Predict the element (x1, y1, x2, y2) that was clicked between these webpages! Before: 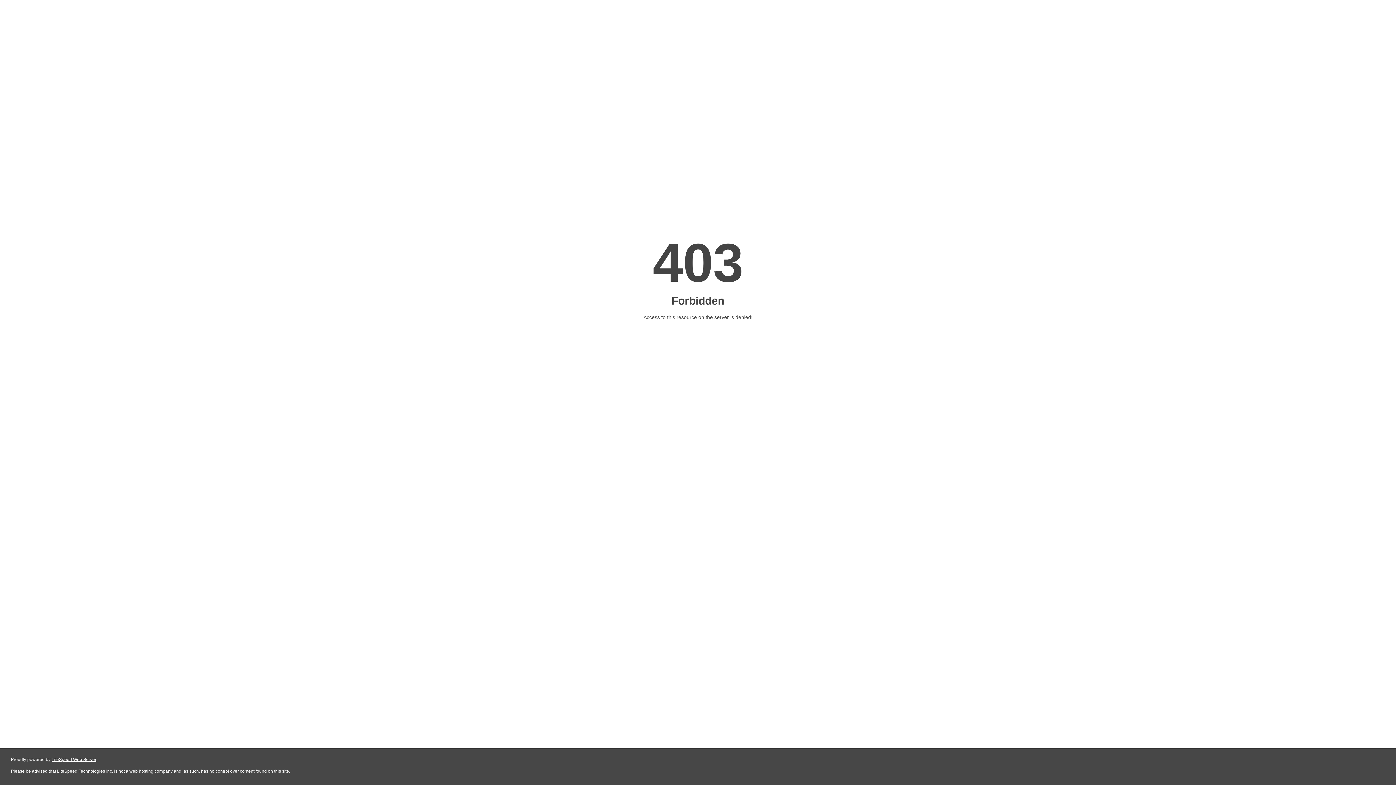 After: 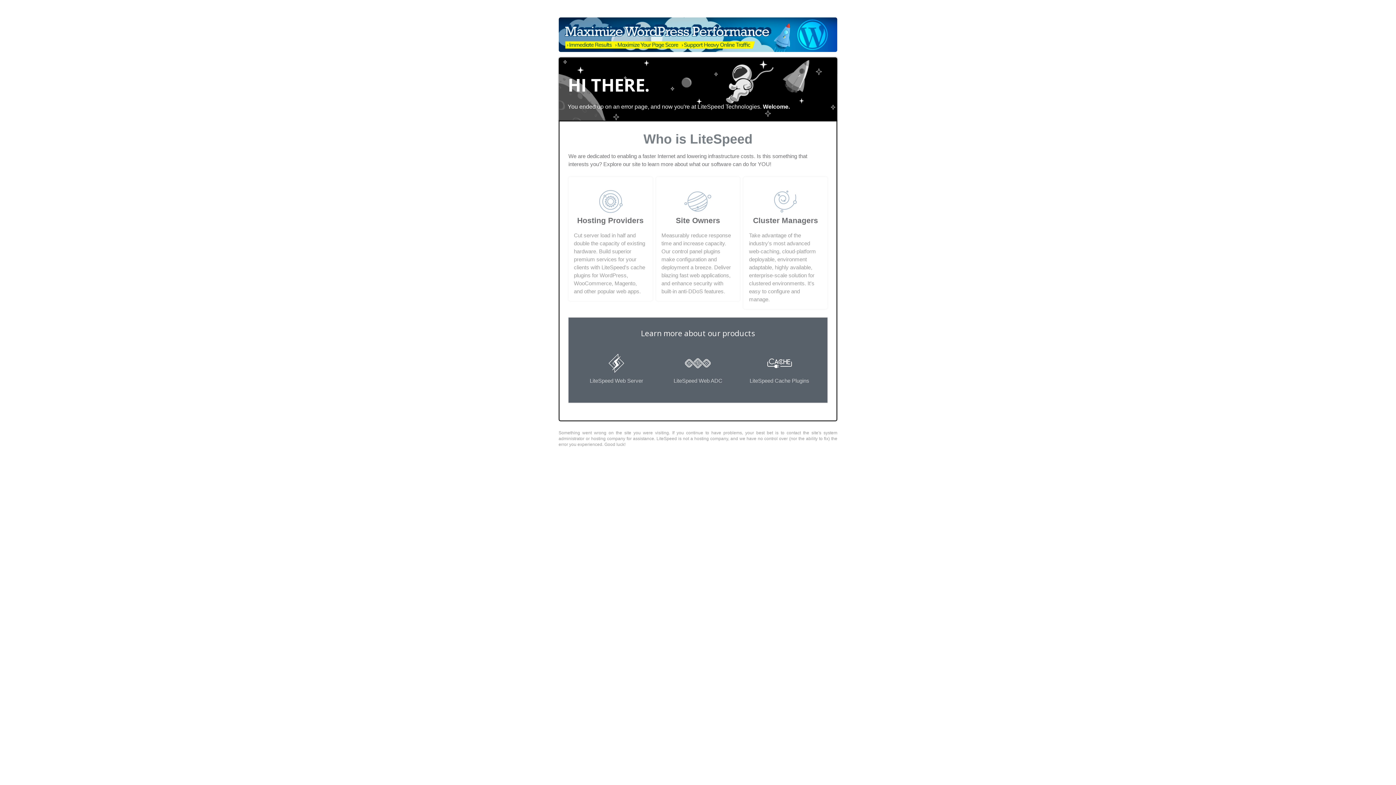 Action: label: LiteSpeed Web Server bbox: (51, 757, 96, 762)